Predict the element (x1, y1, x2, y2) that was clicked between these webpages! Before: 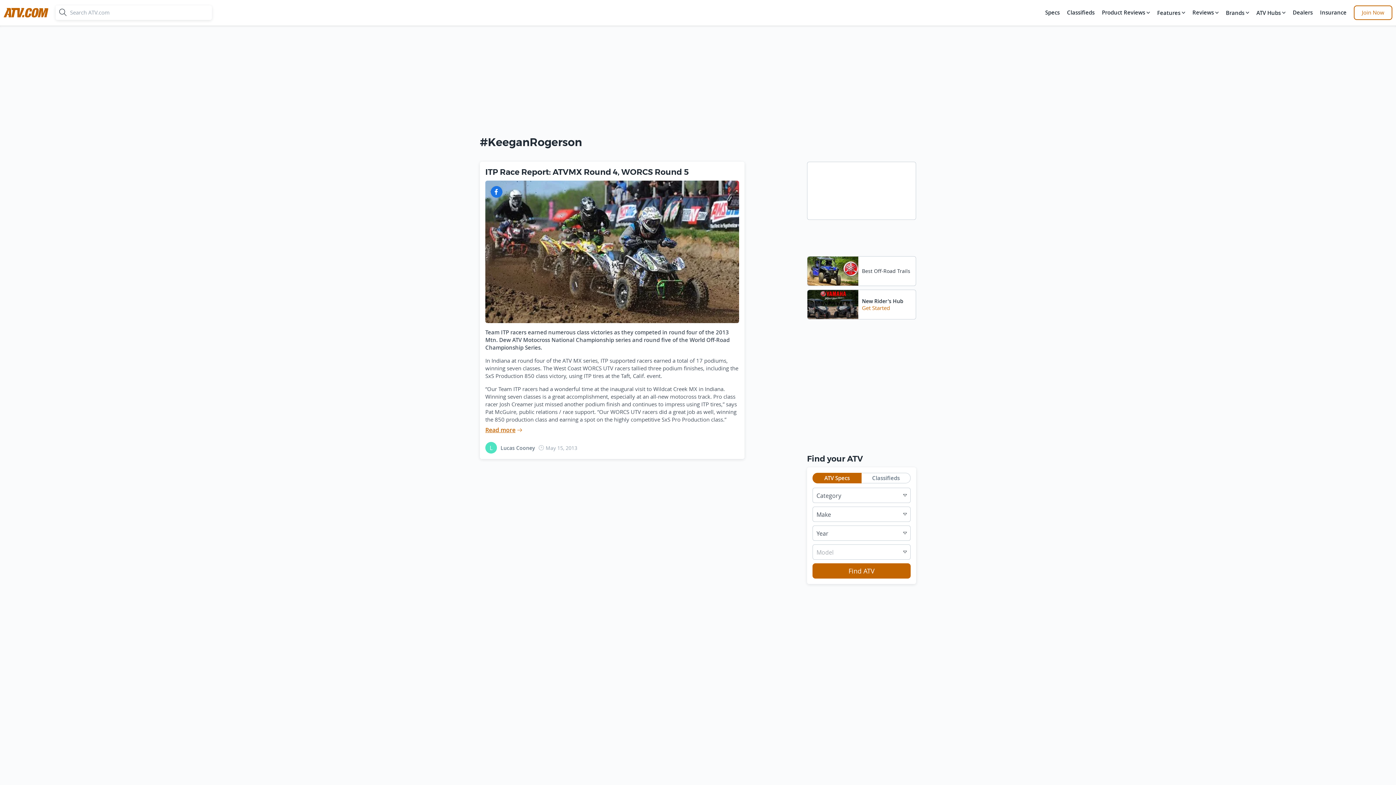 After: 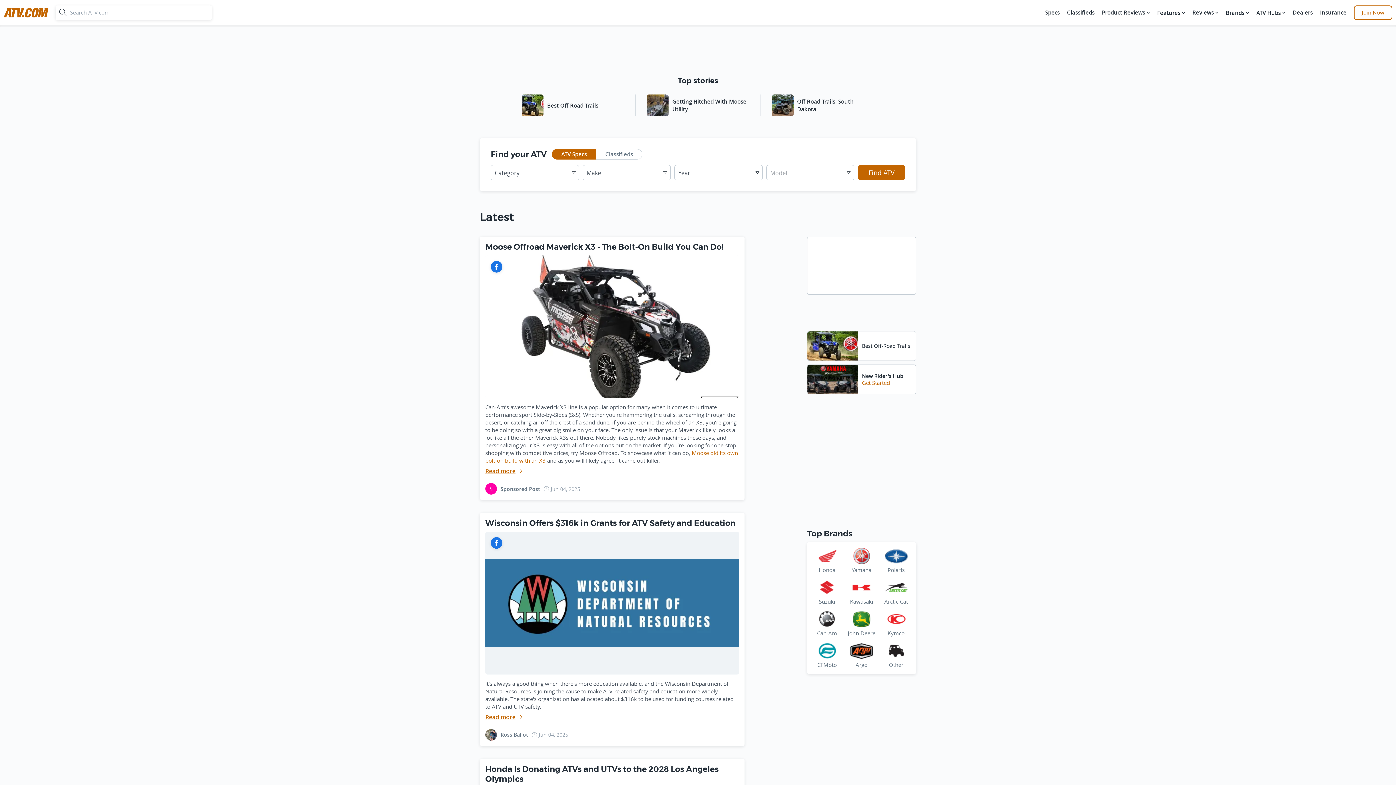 Action: label: atv bbox: (3, 3, 48, 21)